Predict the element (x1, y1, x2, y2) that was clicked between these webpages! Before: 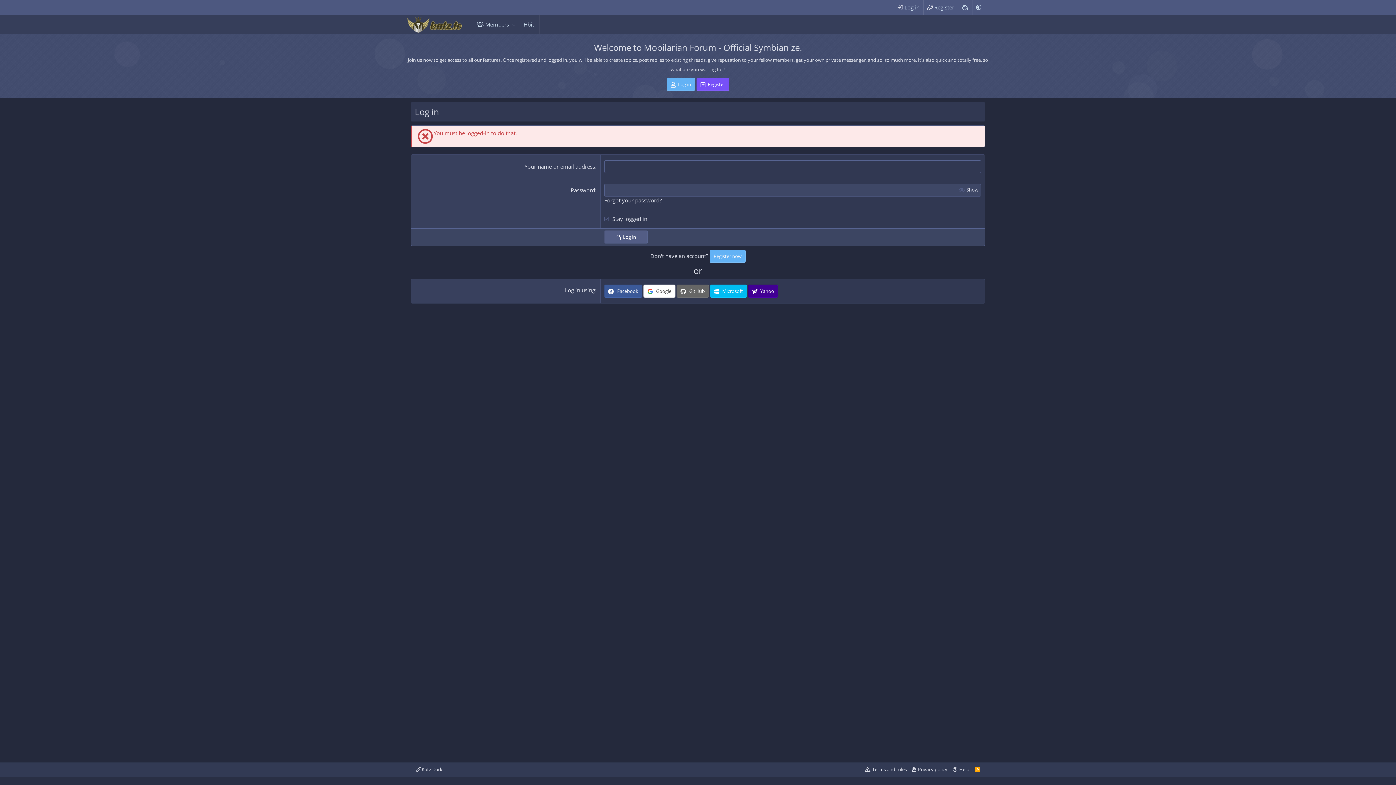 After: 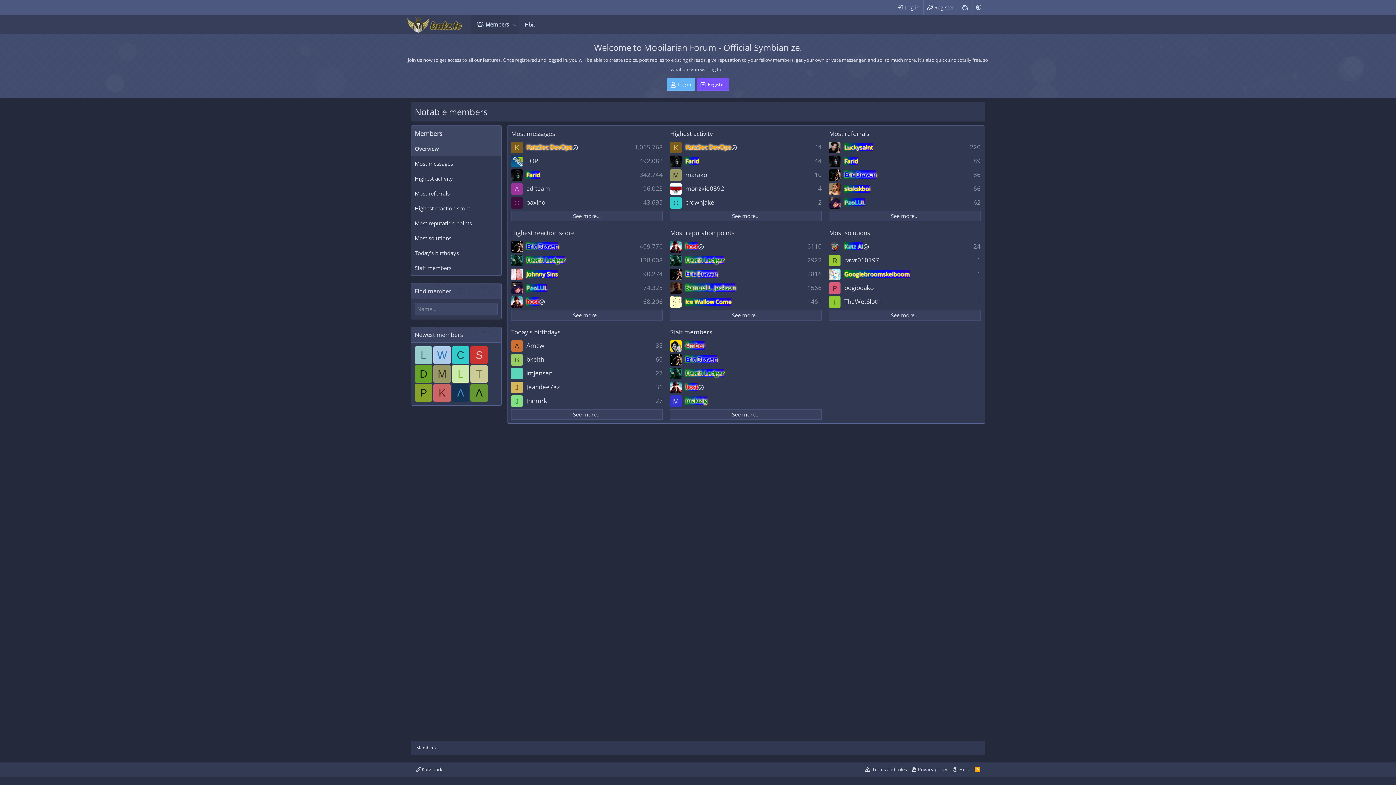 Action: bbox: (471, 15, 509, 33) label: Members